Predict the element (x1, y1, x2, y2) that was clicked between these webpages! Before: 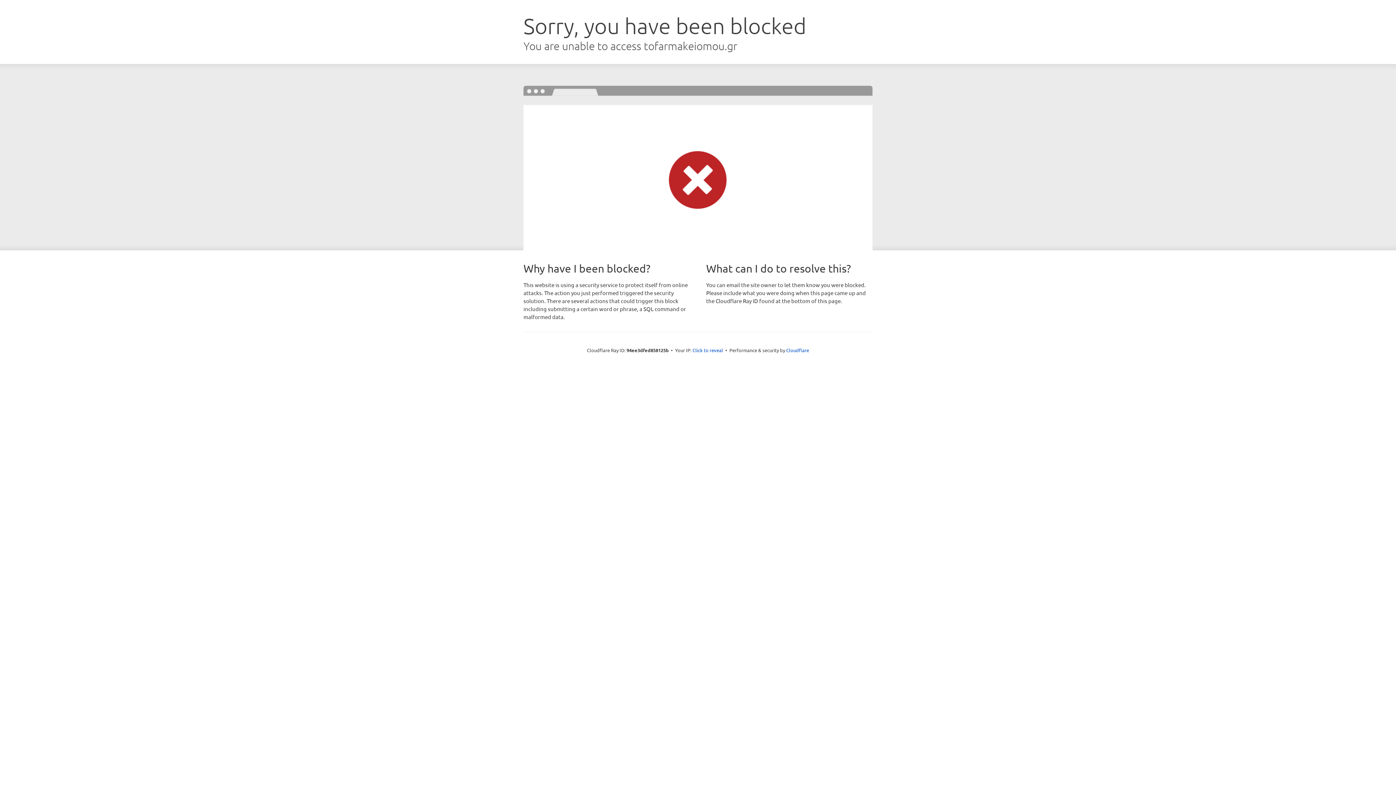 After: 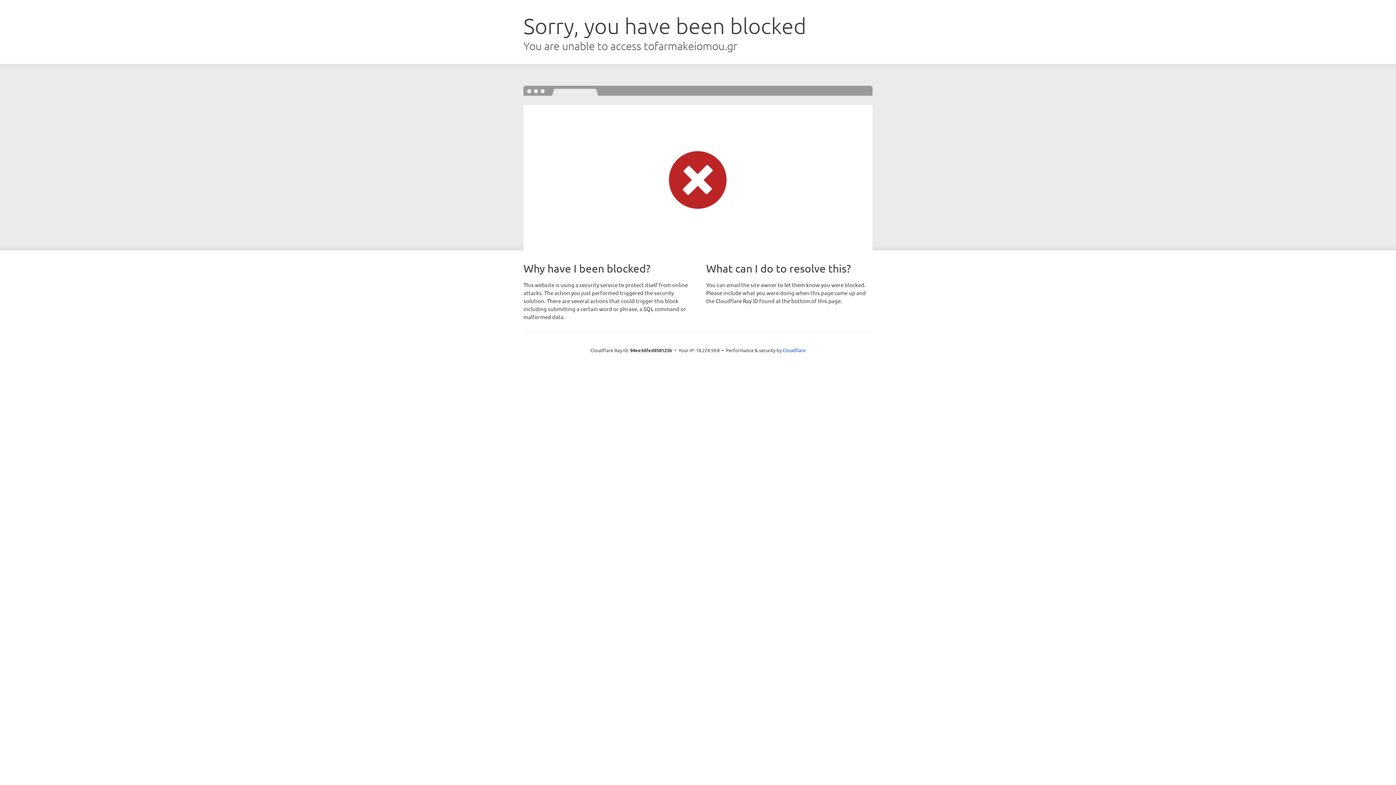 Action: bbox: (692, 346, 723, 353) label: Click to reveal